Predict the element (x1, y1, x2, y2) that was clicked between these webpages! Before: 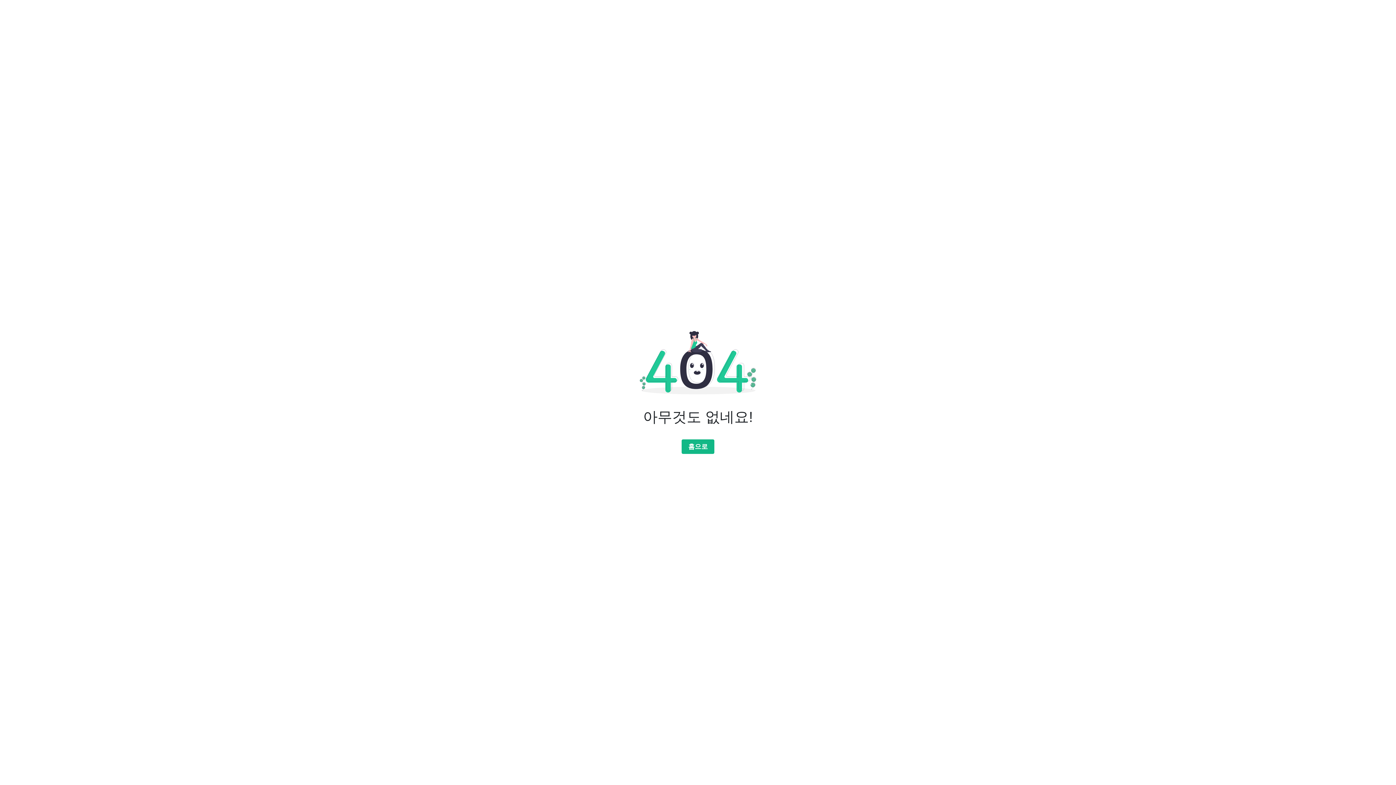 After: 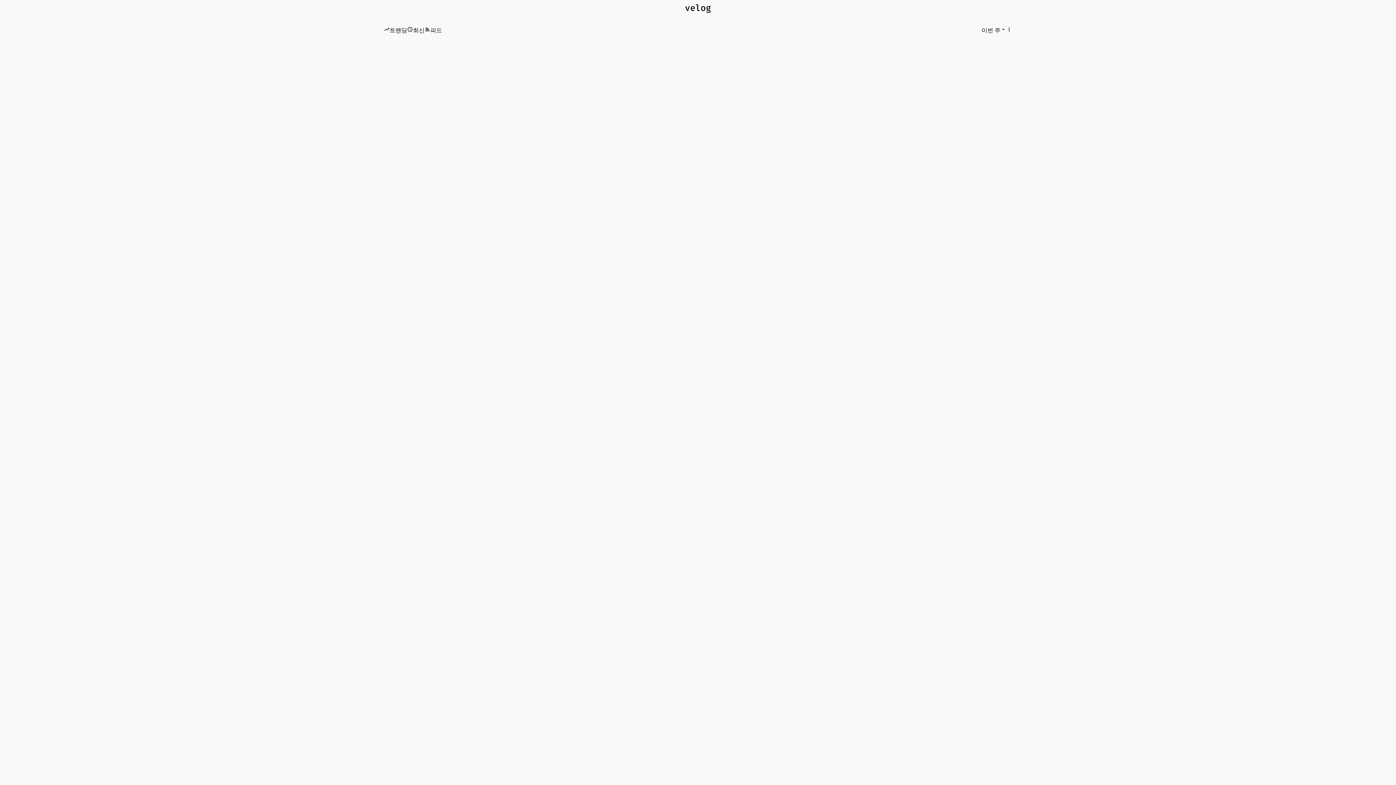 Action: label: 홈으로 bbox: (681, 439, 714, 454)